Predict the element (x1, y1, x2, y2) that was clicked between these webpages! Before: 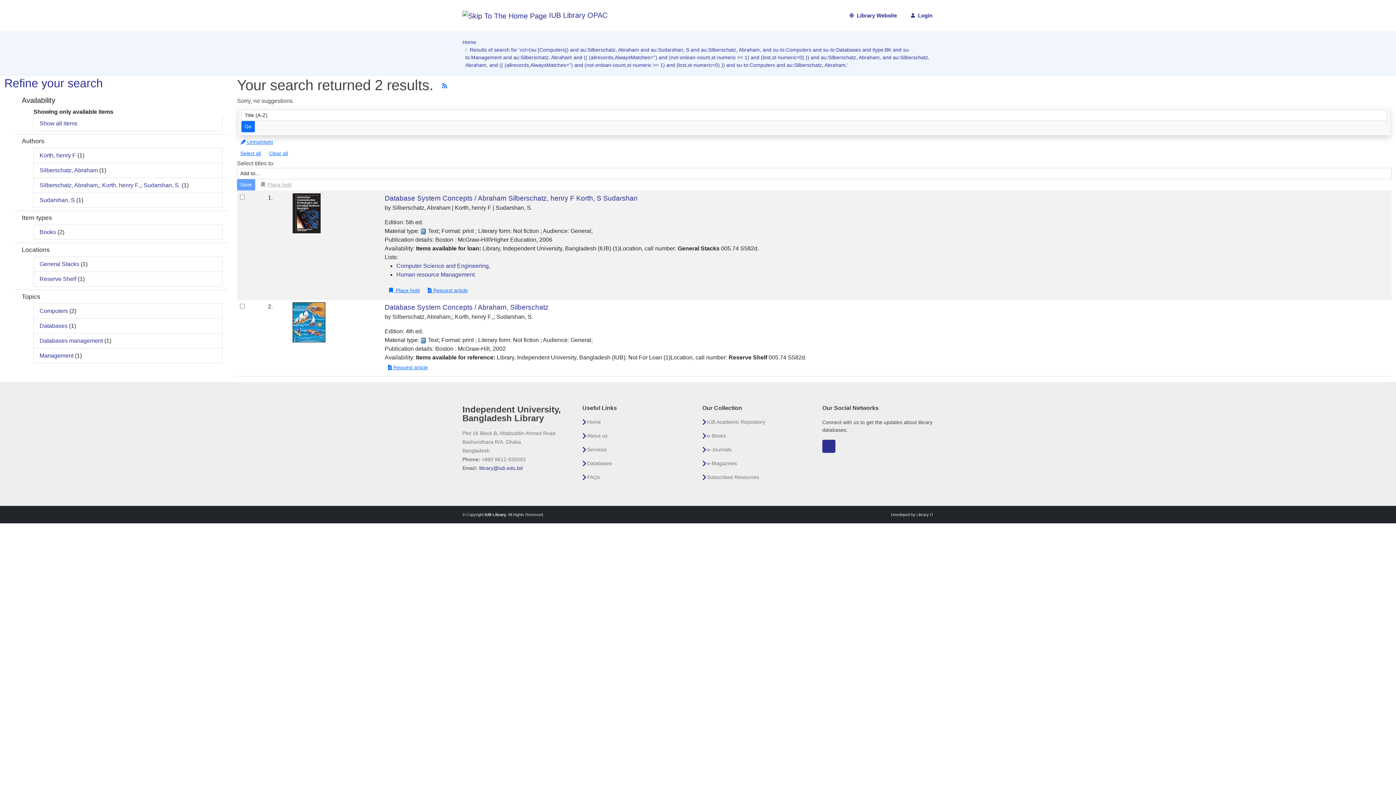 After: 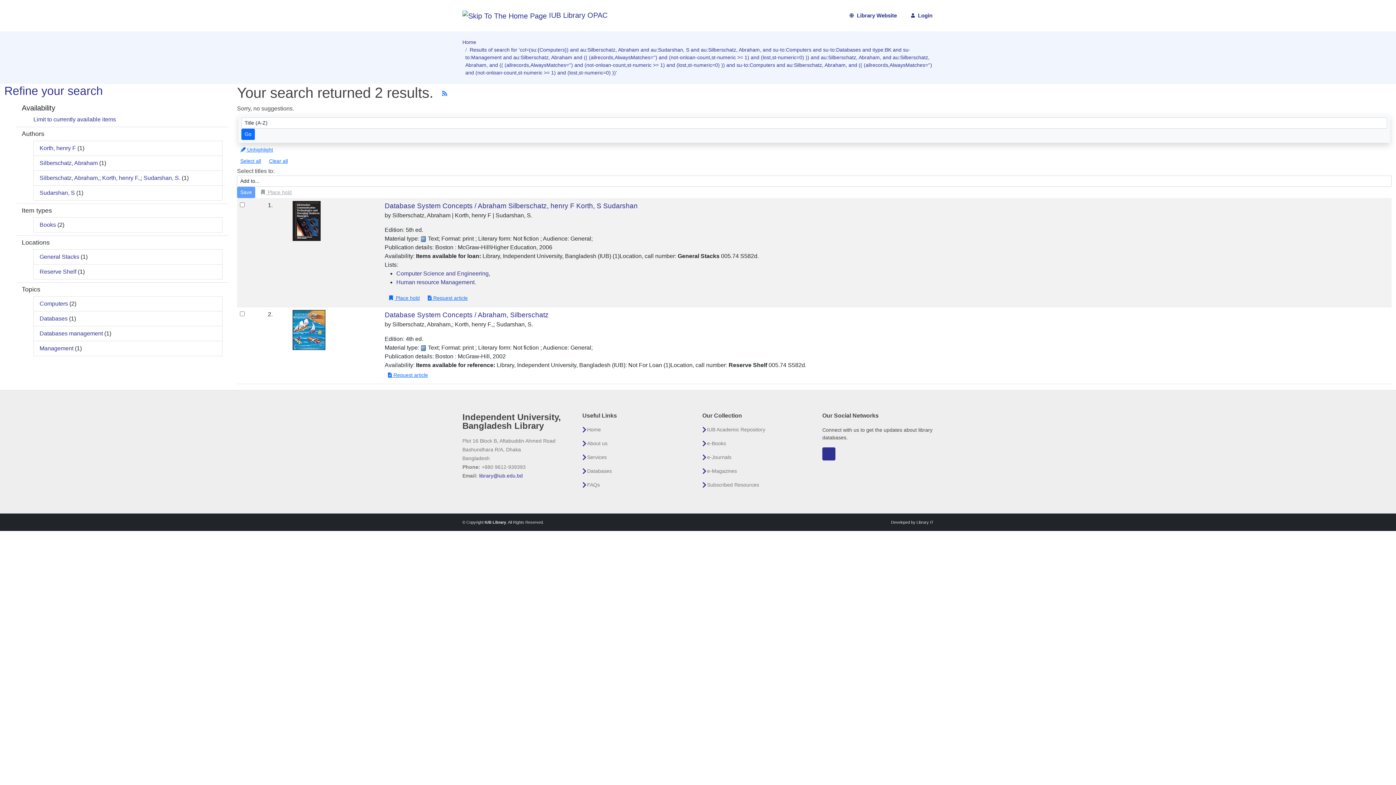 Action: label: Sudarshan, S bbox: (39, 197, 74, 203)